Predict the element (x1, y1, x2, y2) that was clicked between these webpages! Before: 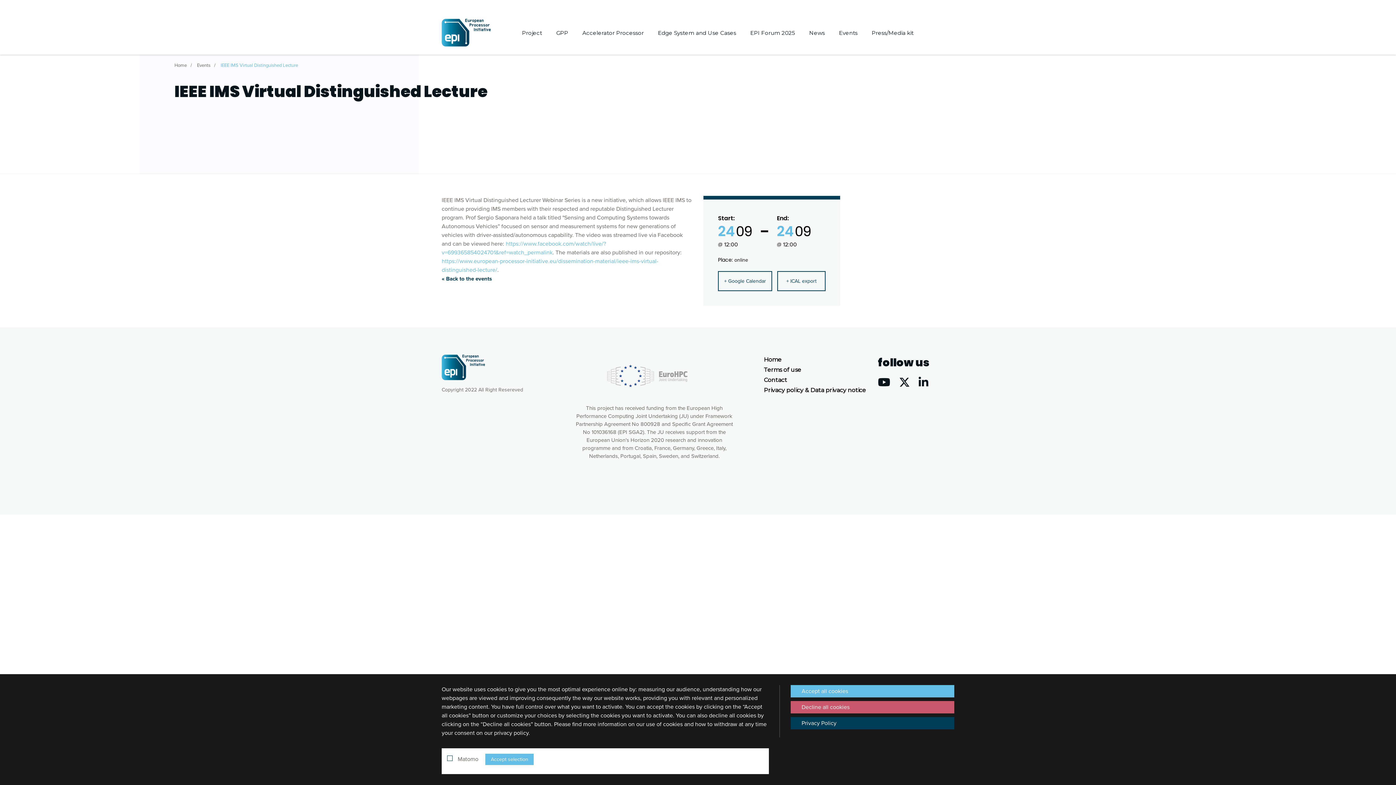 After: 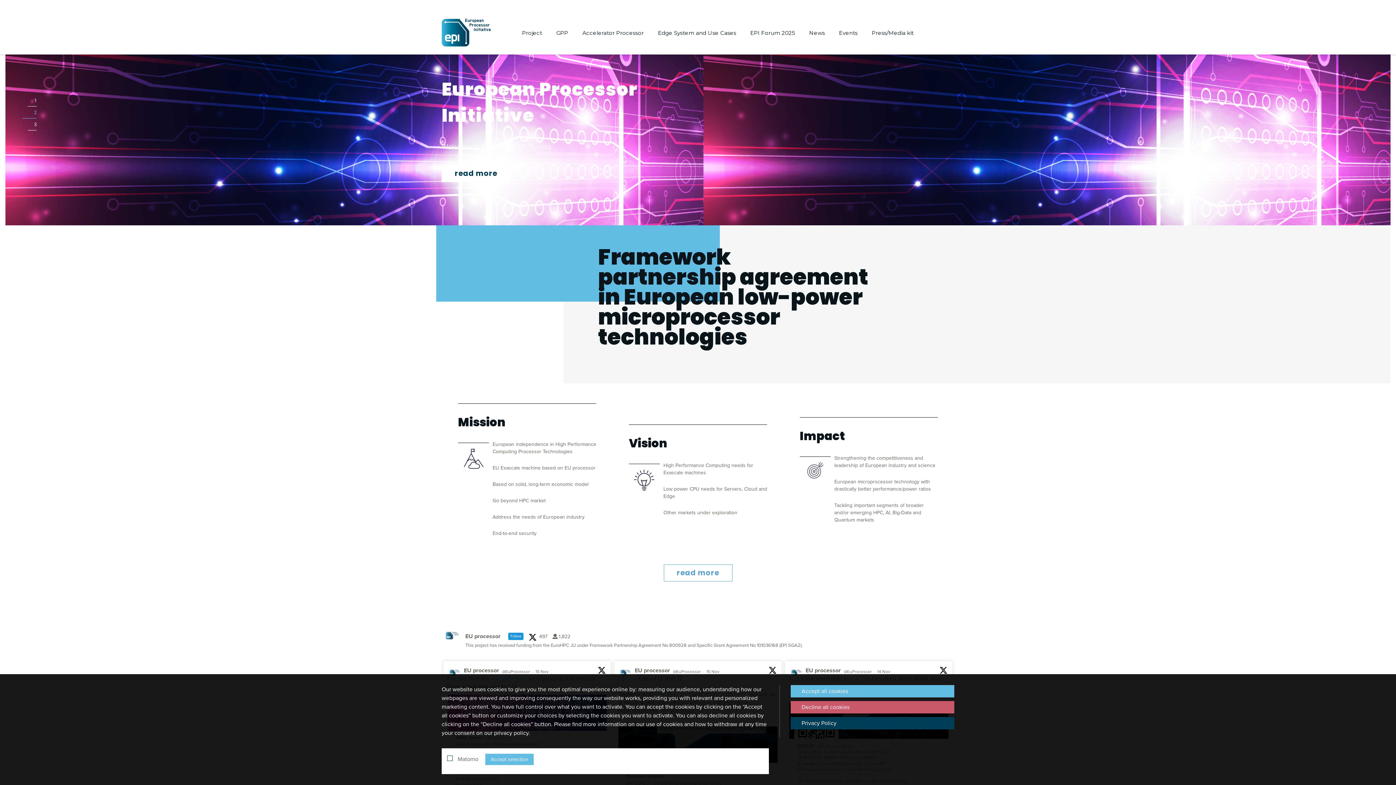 Action: label: Home bbox: (174, 61, 195, 69)